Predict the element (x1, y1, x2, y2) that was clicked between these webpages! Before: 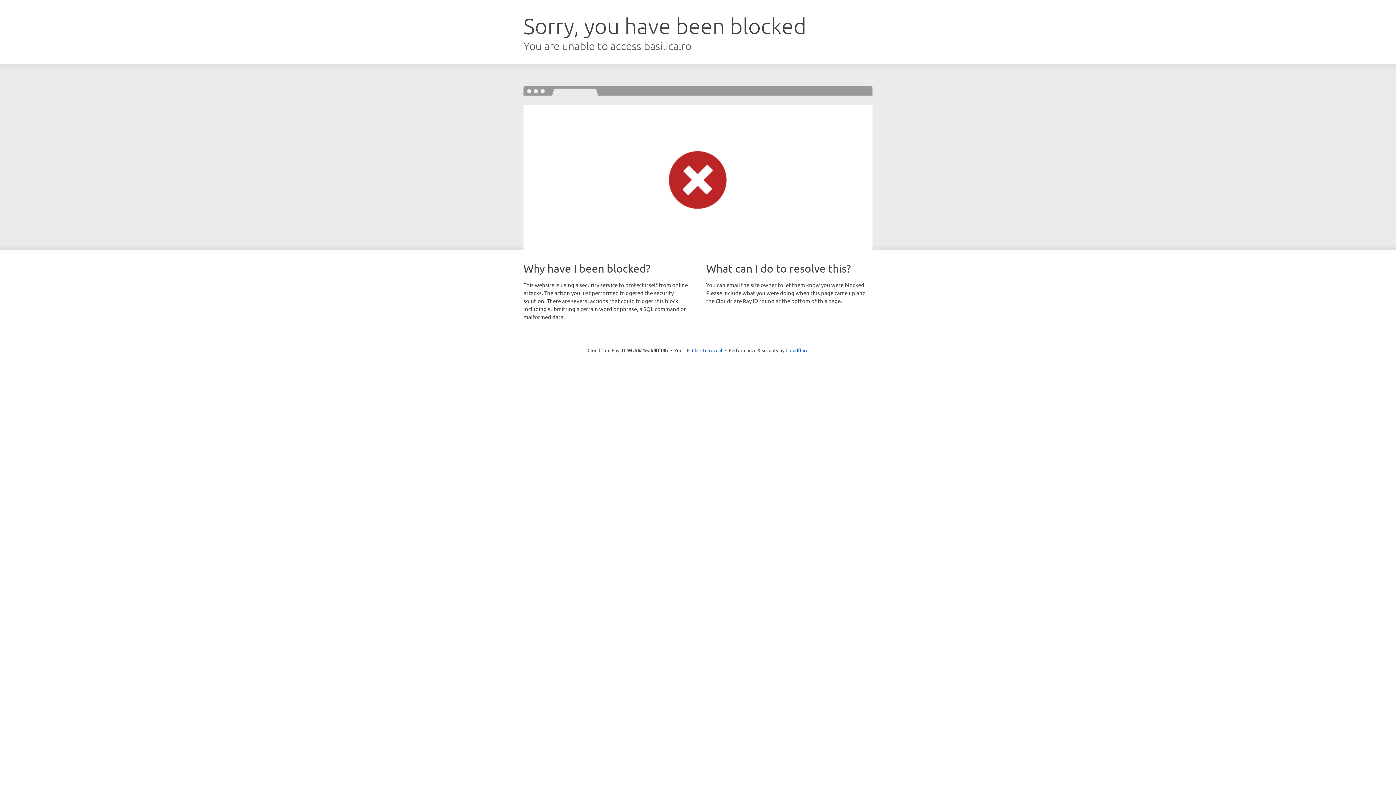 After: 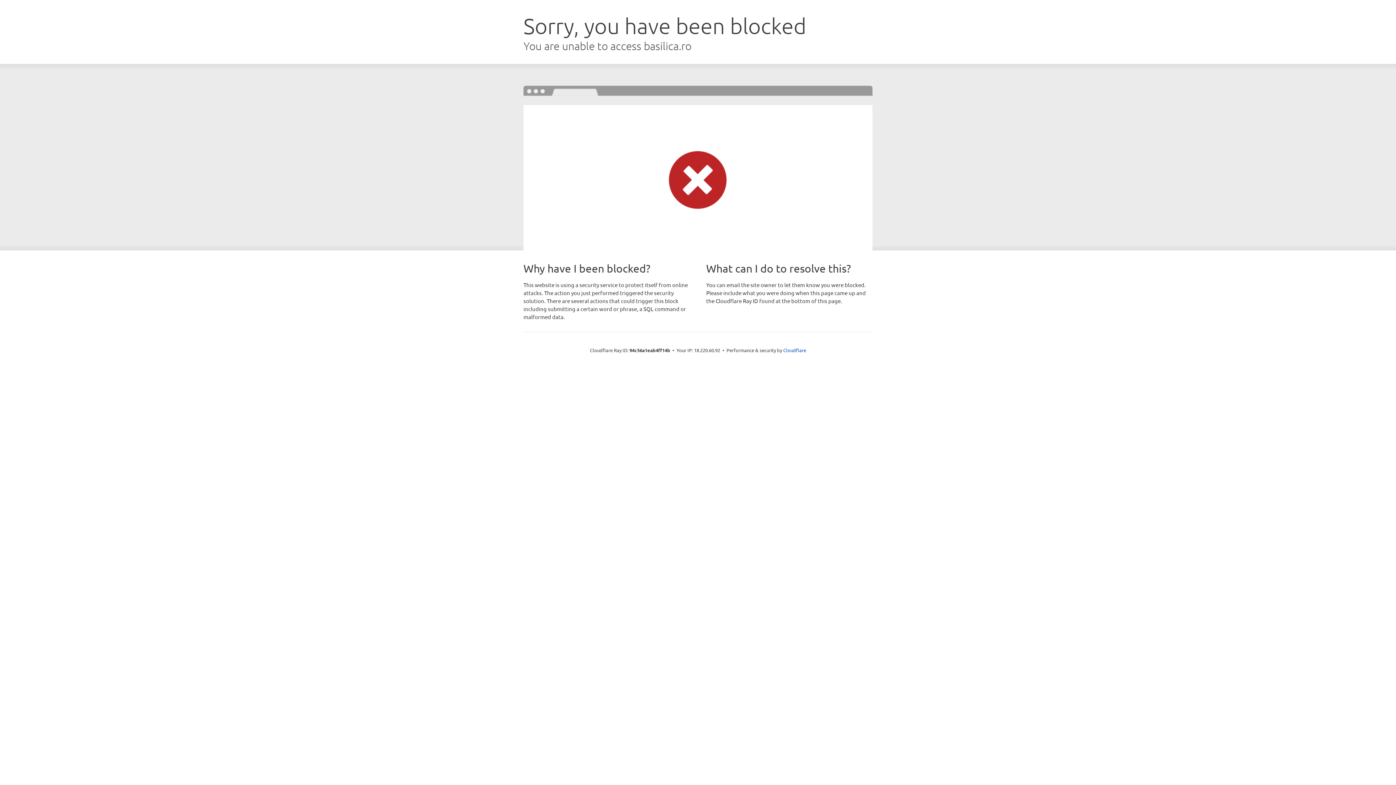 Action: bbox: (692, 346, 722, 353) label: Click to reveal